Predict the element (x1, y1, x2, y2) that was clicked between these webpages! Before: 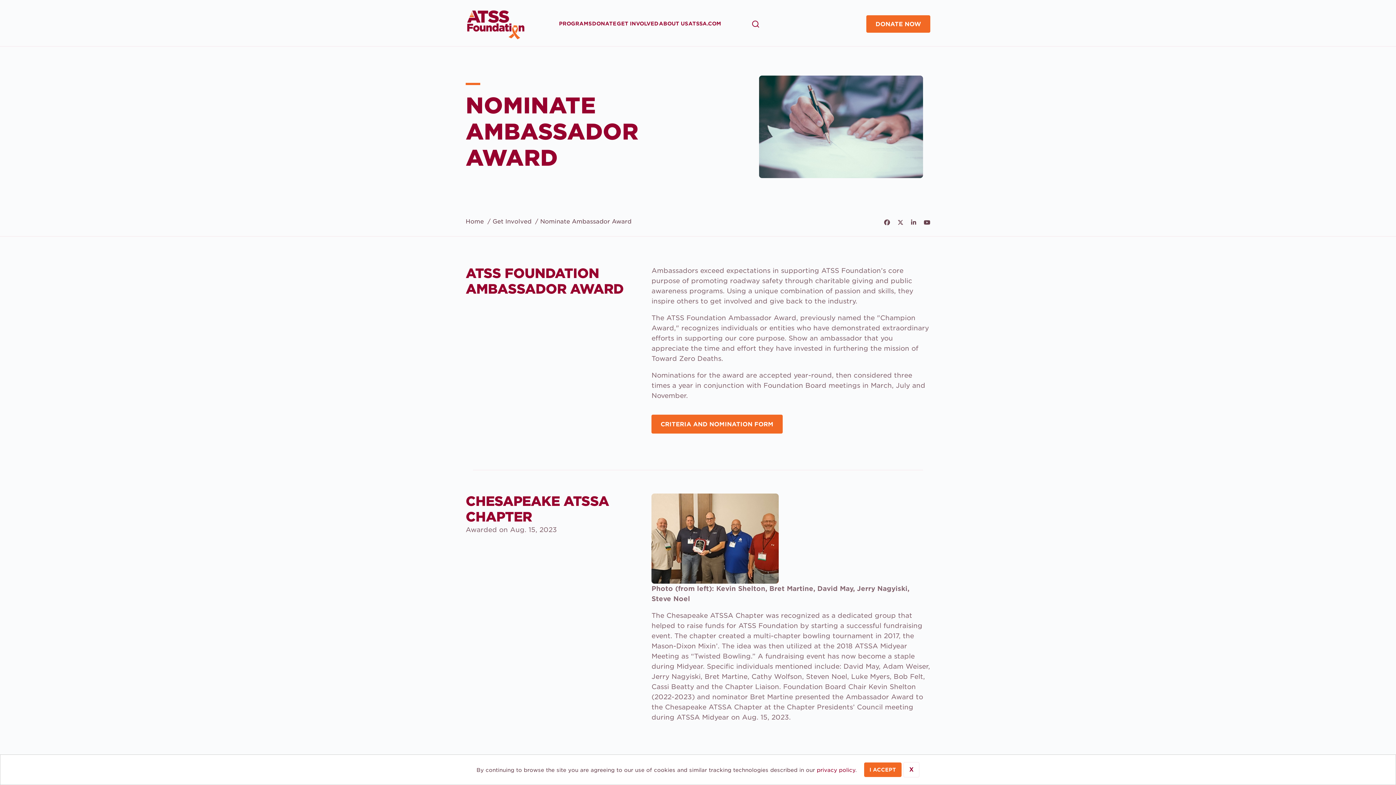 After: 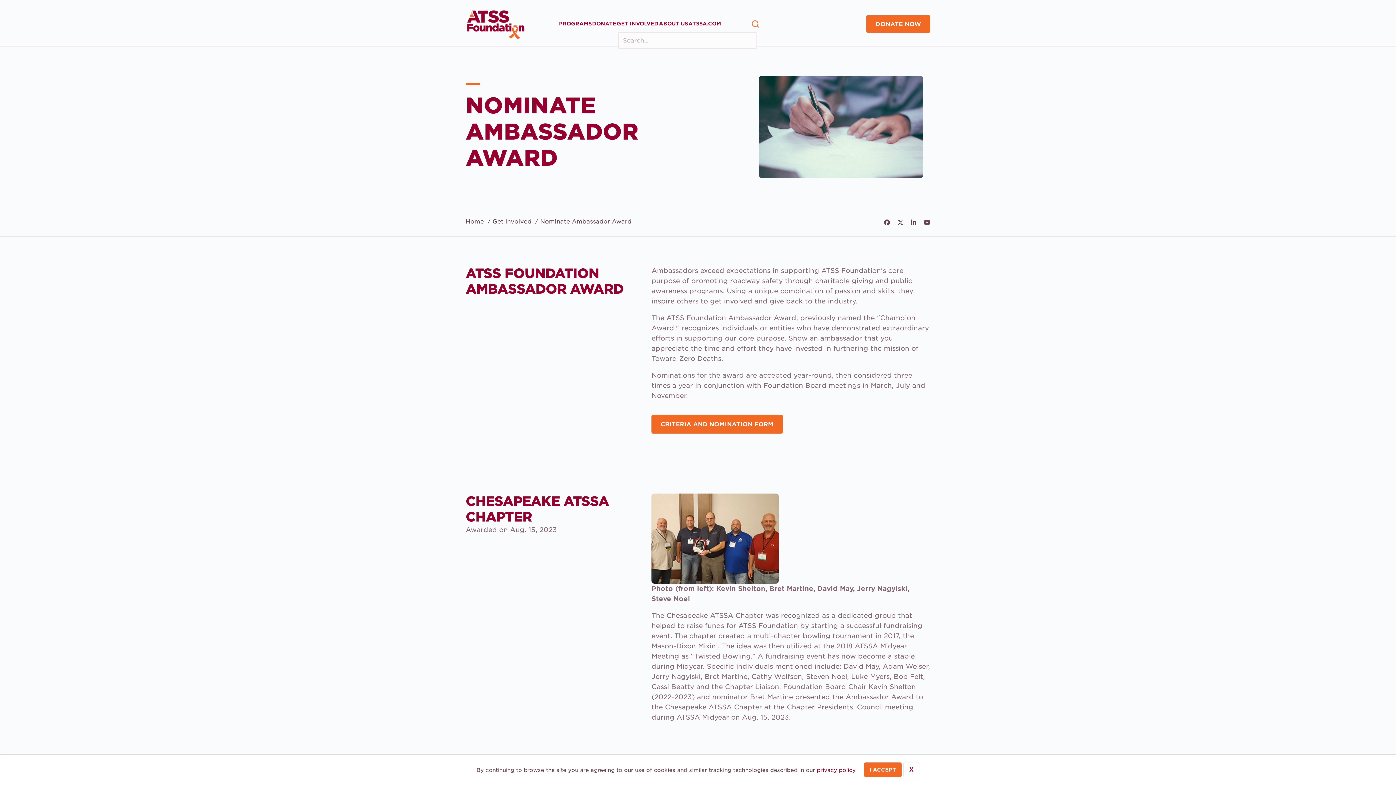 Action: bbox: (750, 19, 760, 28) label: SEARCH